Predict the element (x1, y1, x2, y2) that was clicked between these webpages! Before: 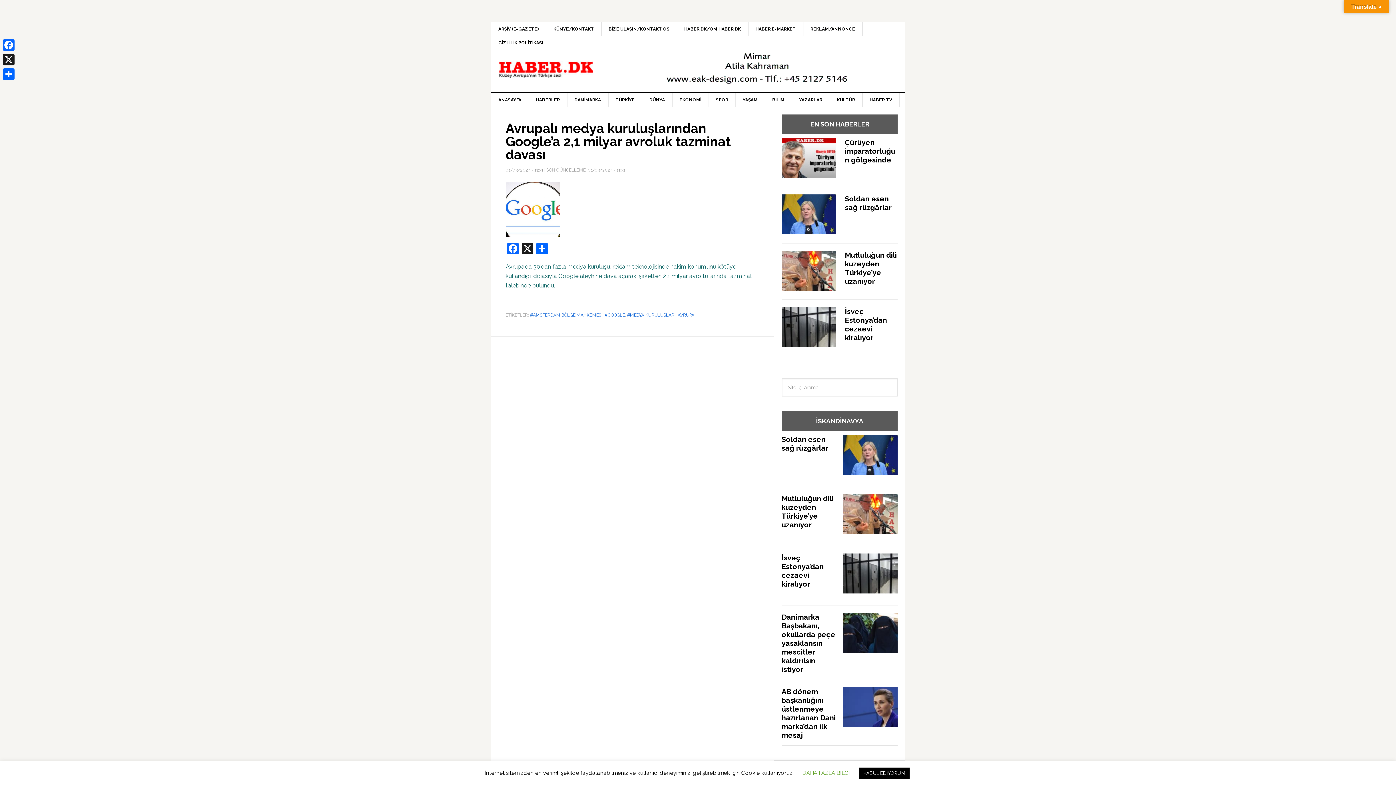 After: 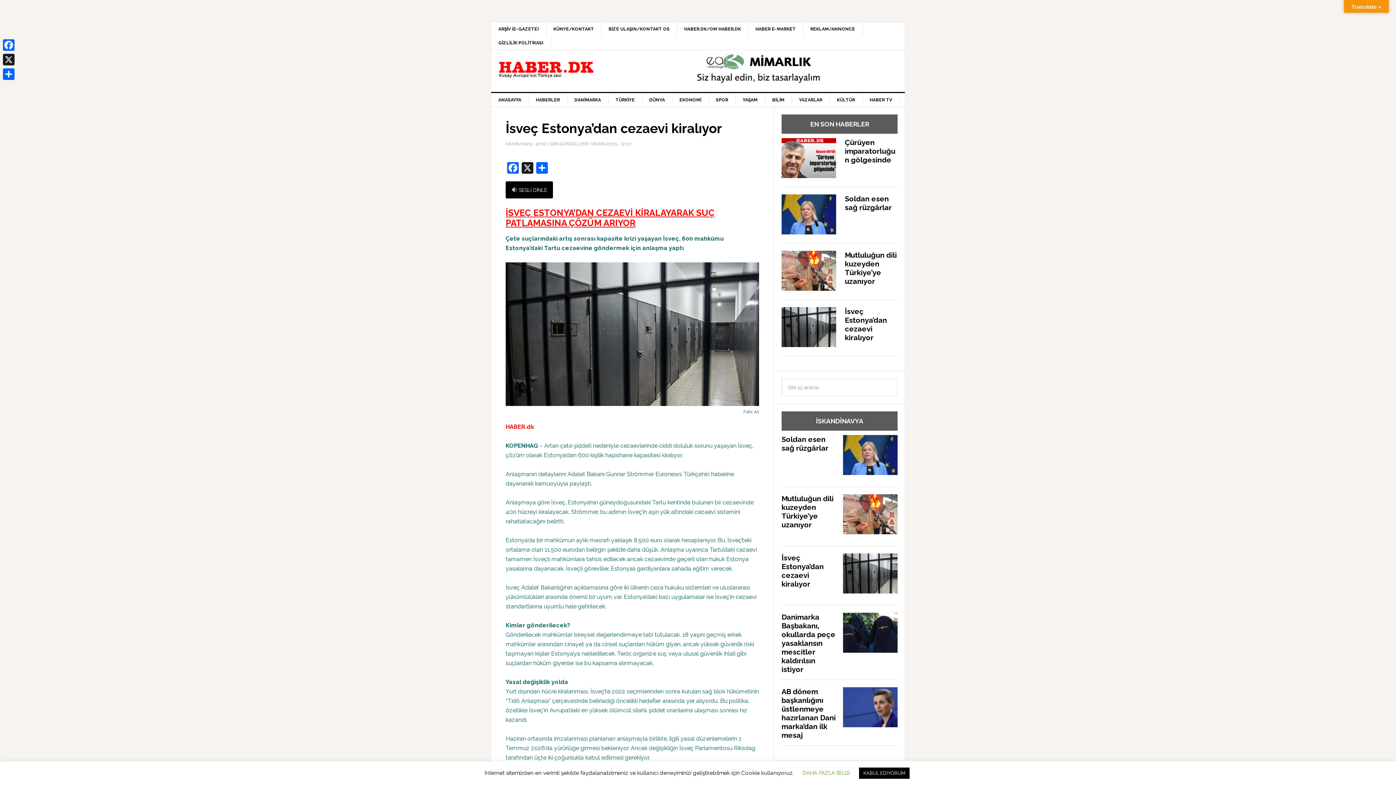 Action: bbox: (781, 307, 845, 356)